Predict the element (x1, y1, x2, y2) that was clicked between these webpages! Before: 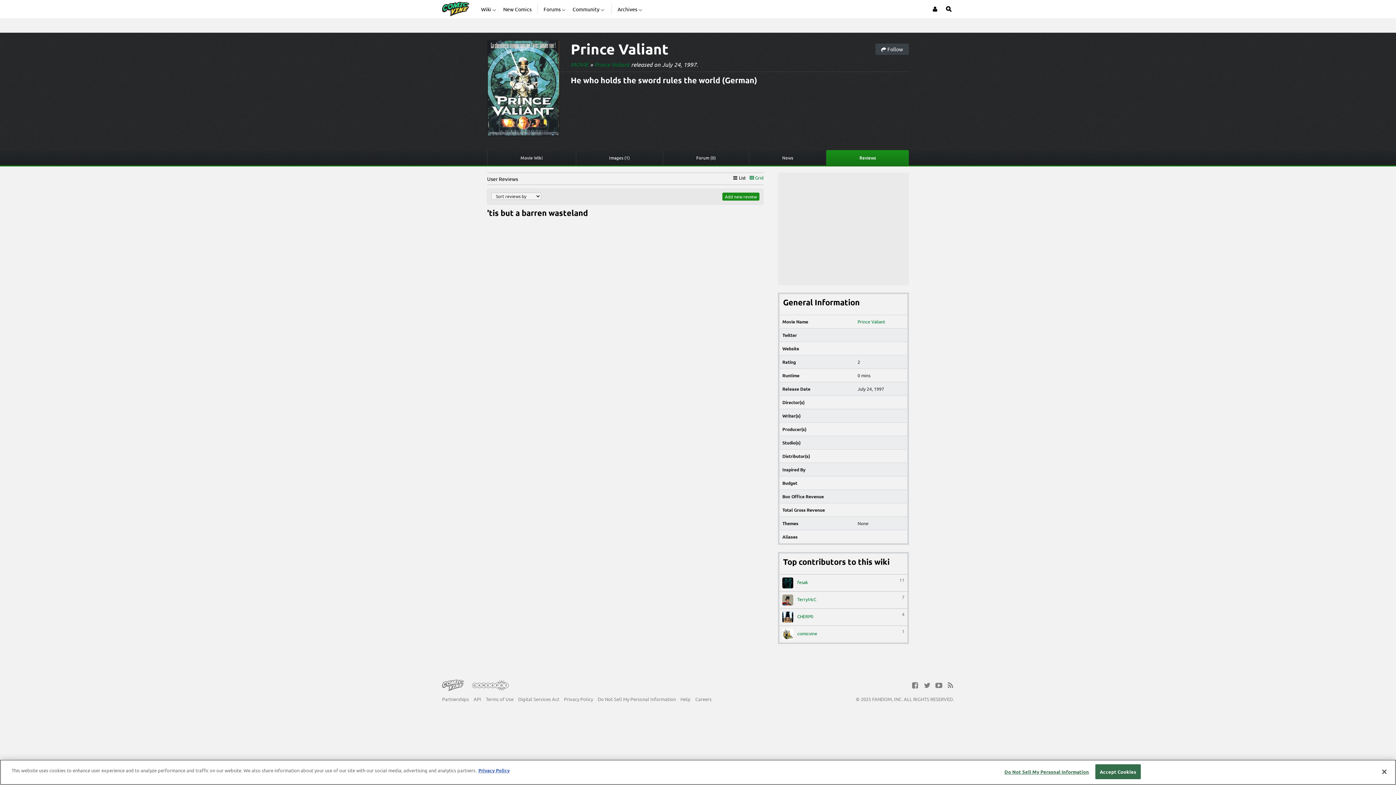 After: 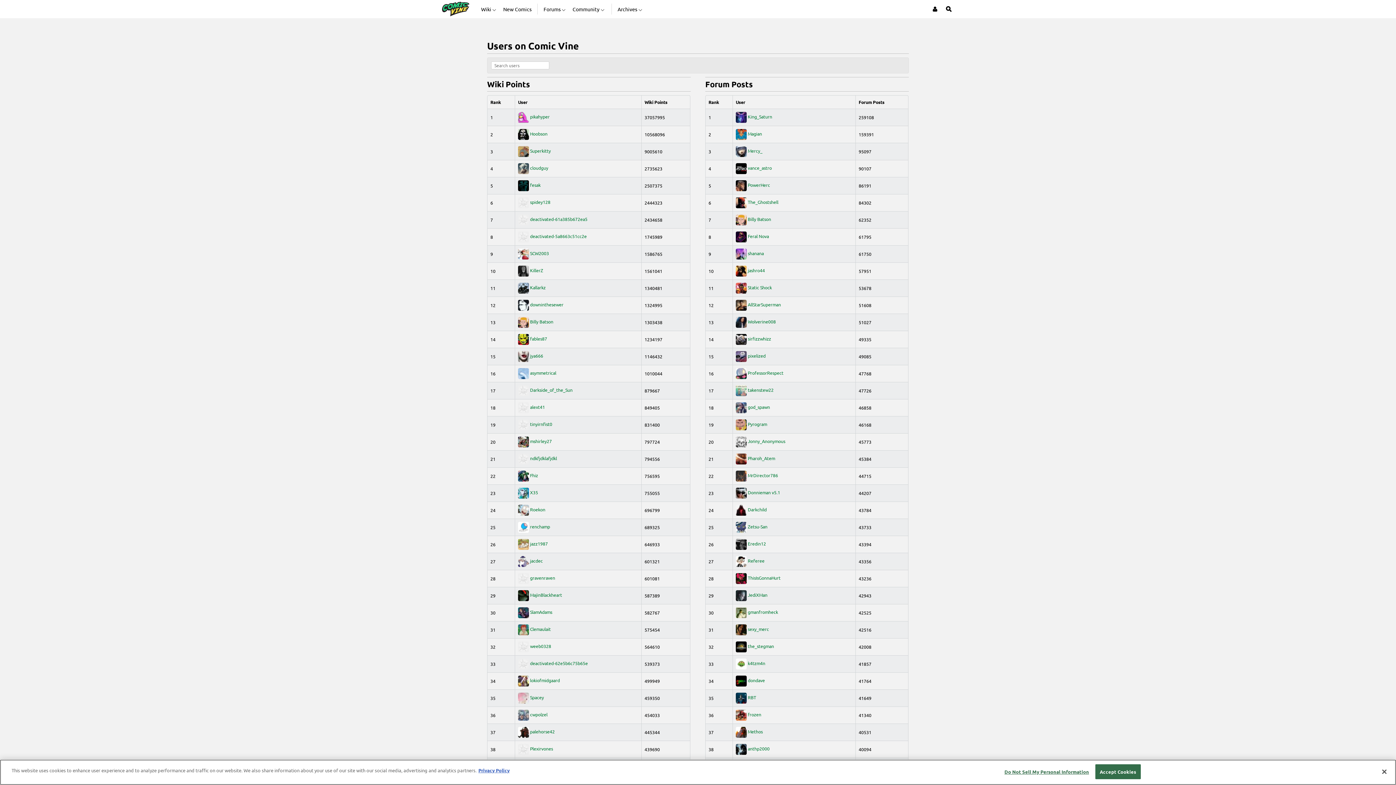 Action: label: Community bbox: (572, 0, 605, 18)